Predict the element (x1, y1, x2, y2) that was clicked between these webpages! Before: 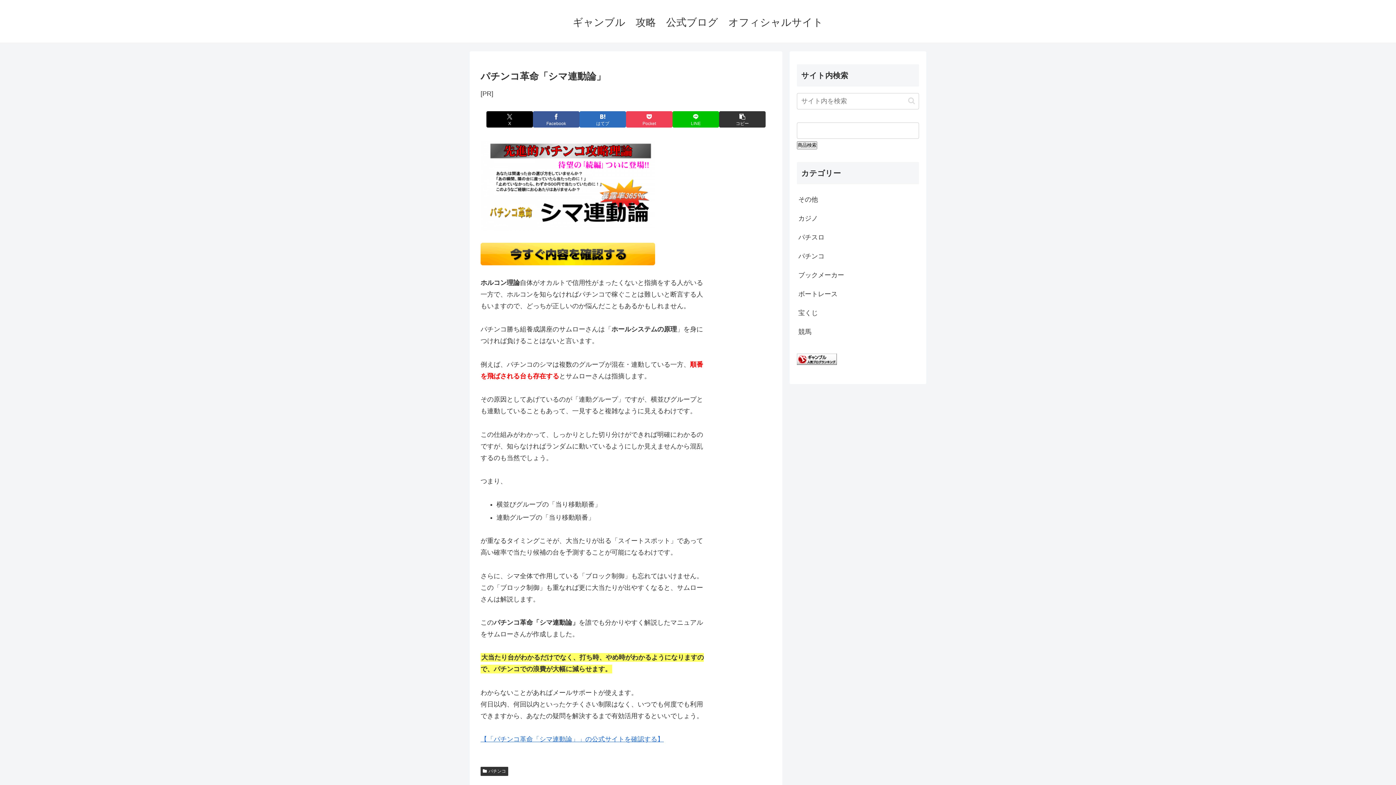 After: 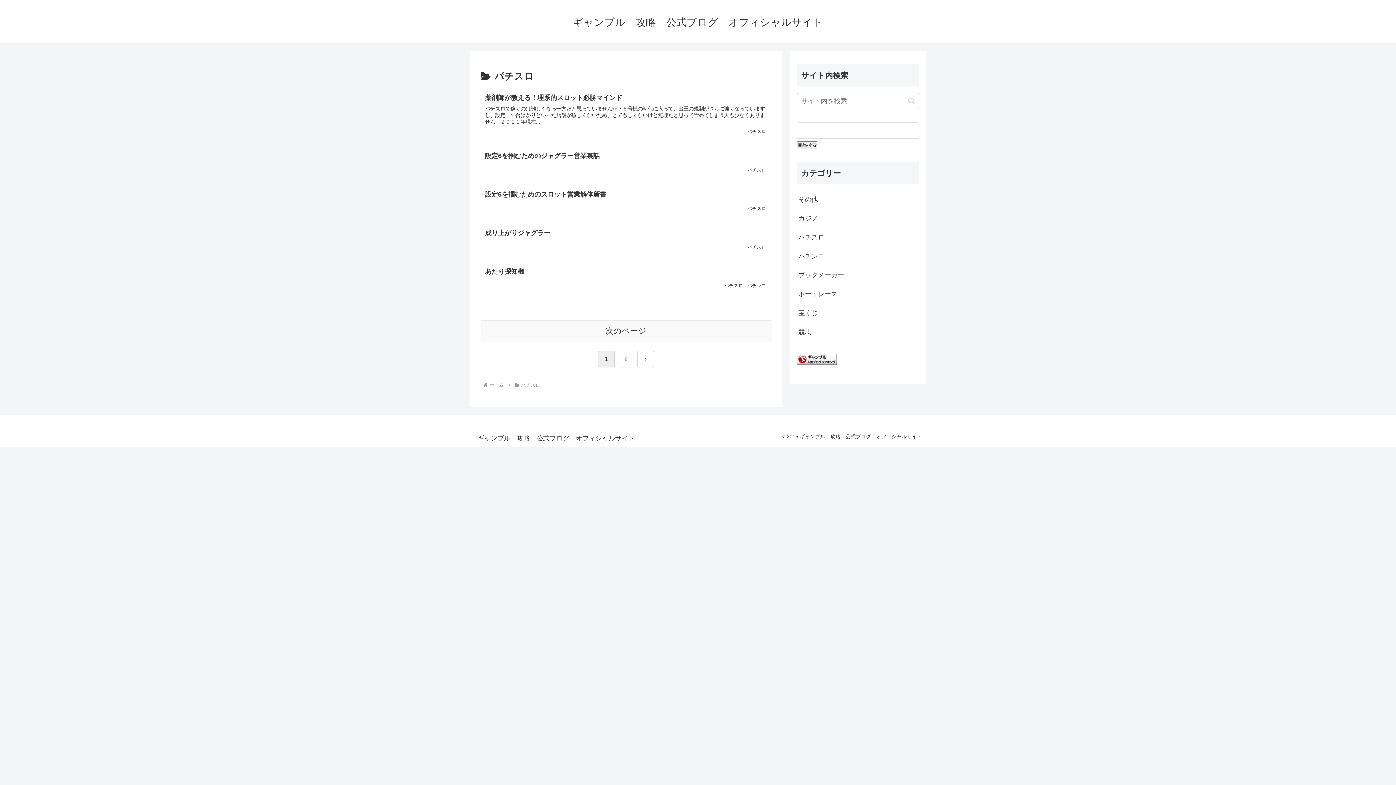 Action: label: パチスロ bbox: (797, 228, 919, 246)